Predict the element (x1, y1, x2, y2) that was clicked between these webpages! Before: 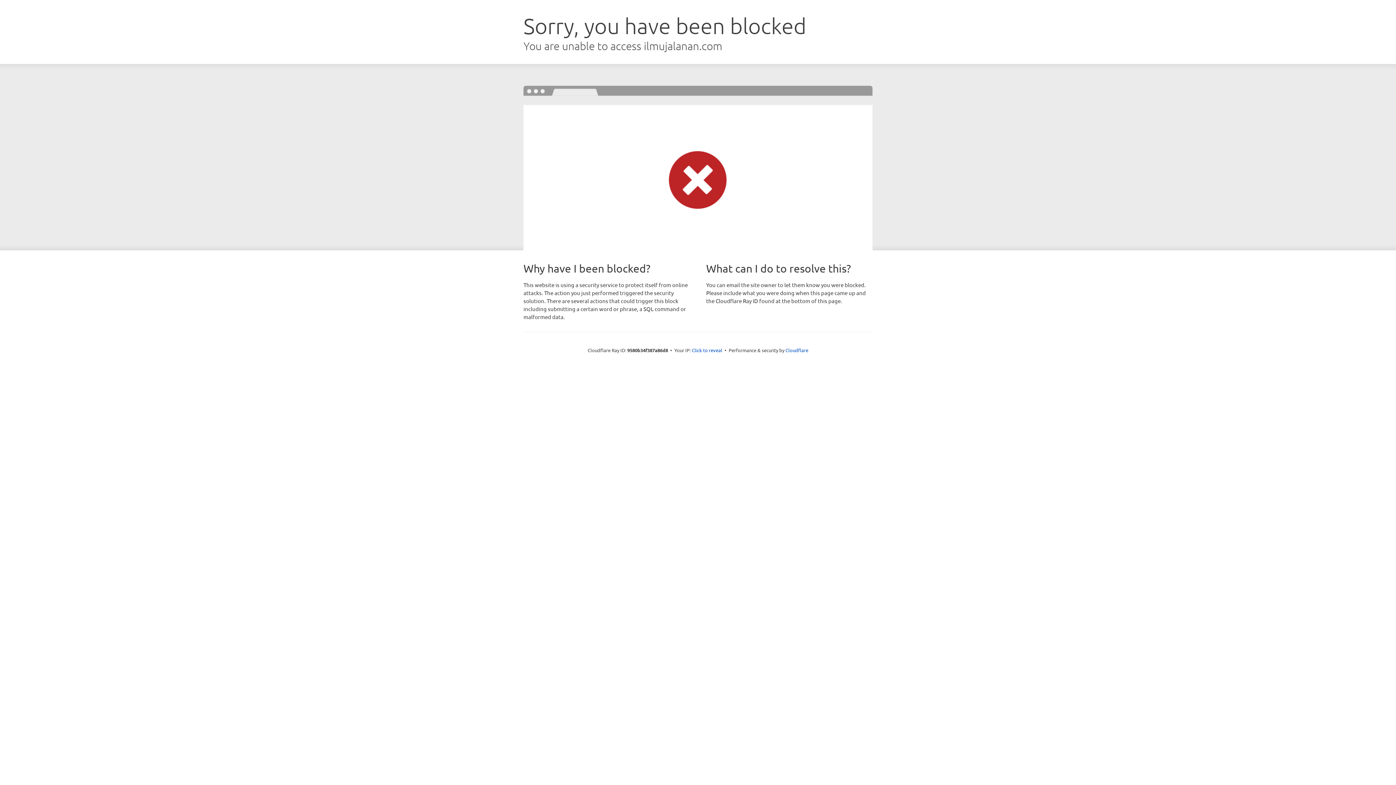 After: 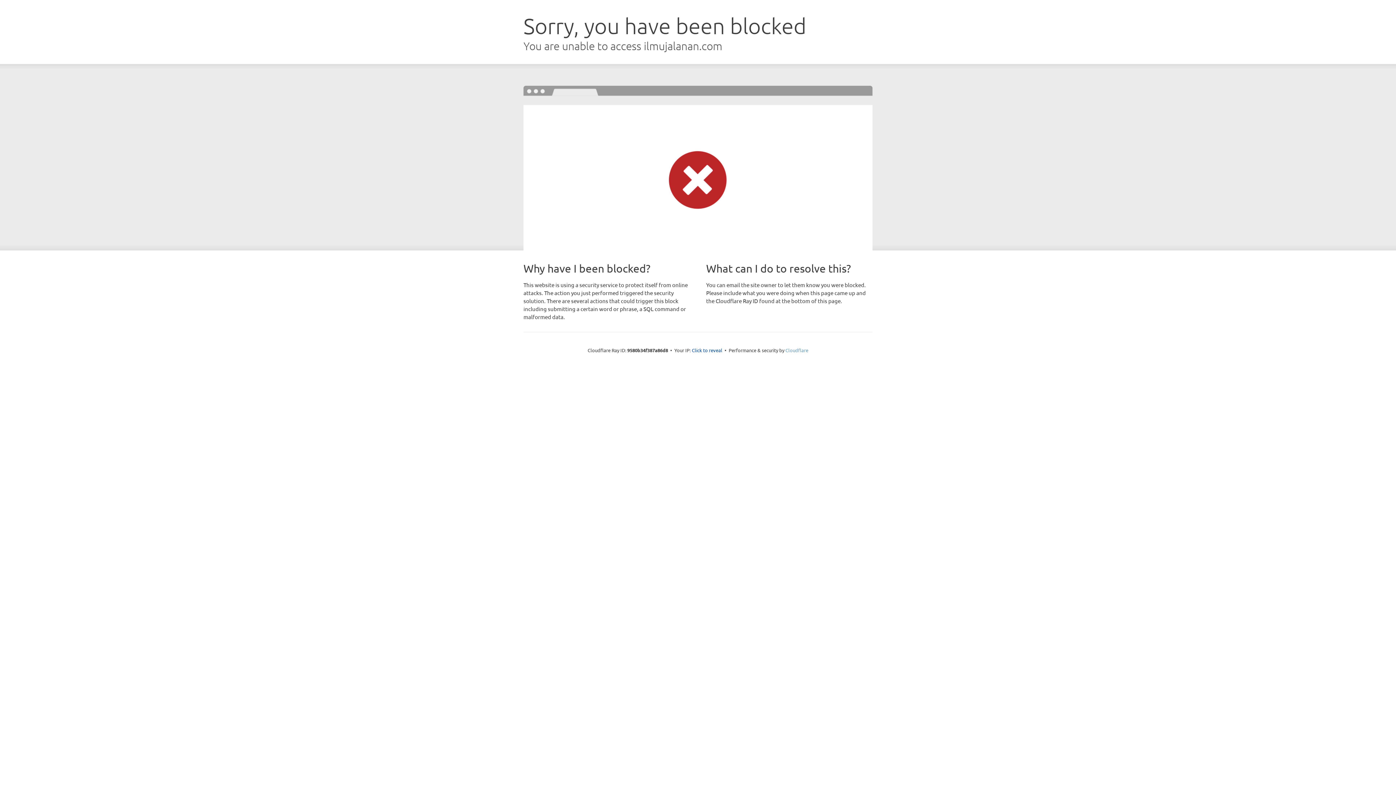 Action: bbox: (785, 347, 808, 353) label: Cloudflare